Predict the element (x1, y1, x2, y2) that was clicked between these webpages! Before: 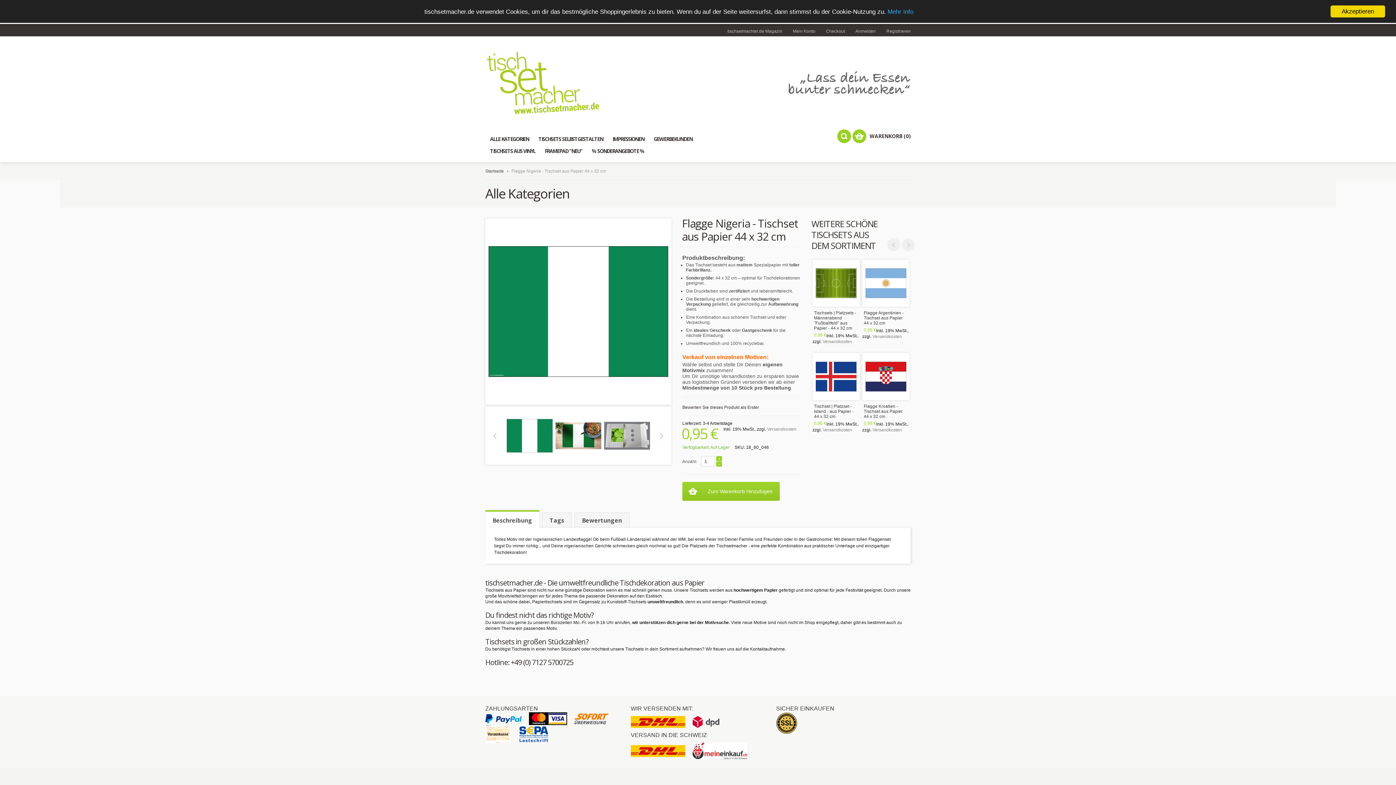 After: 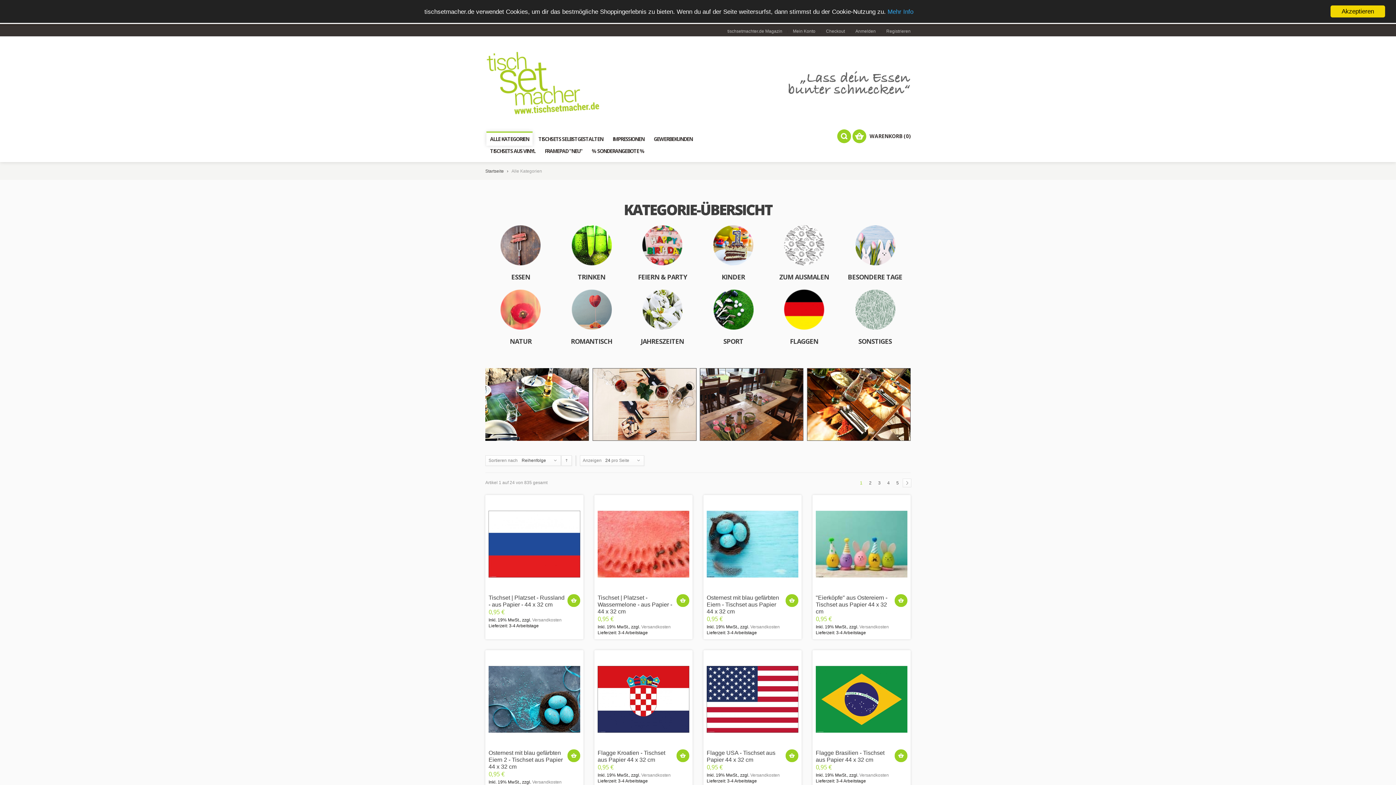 Action: label: ALLE KATEGORIEN bbox: (486, 131, 532, 145)